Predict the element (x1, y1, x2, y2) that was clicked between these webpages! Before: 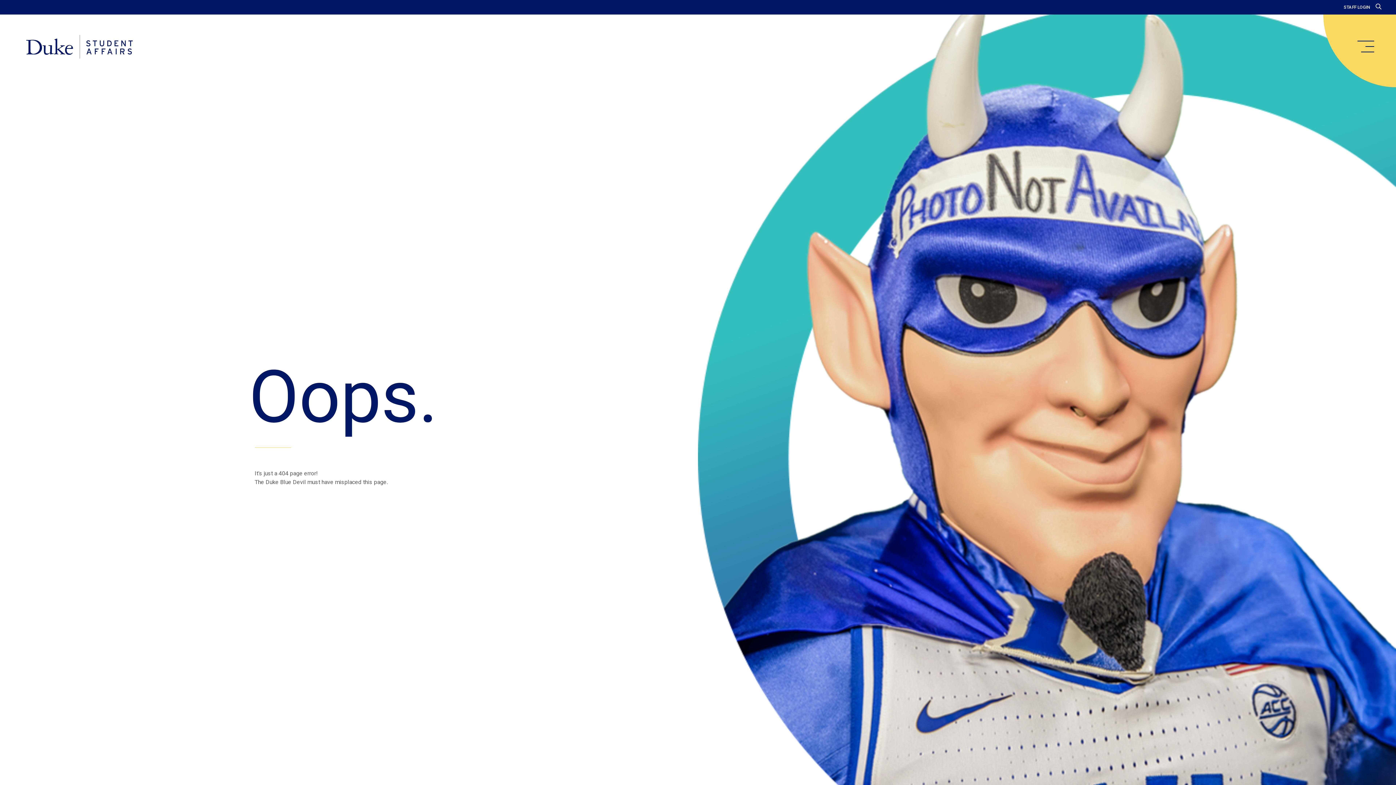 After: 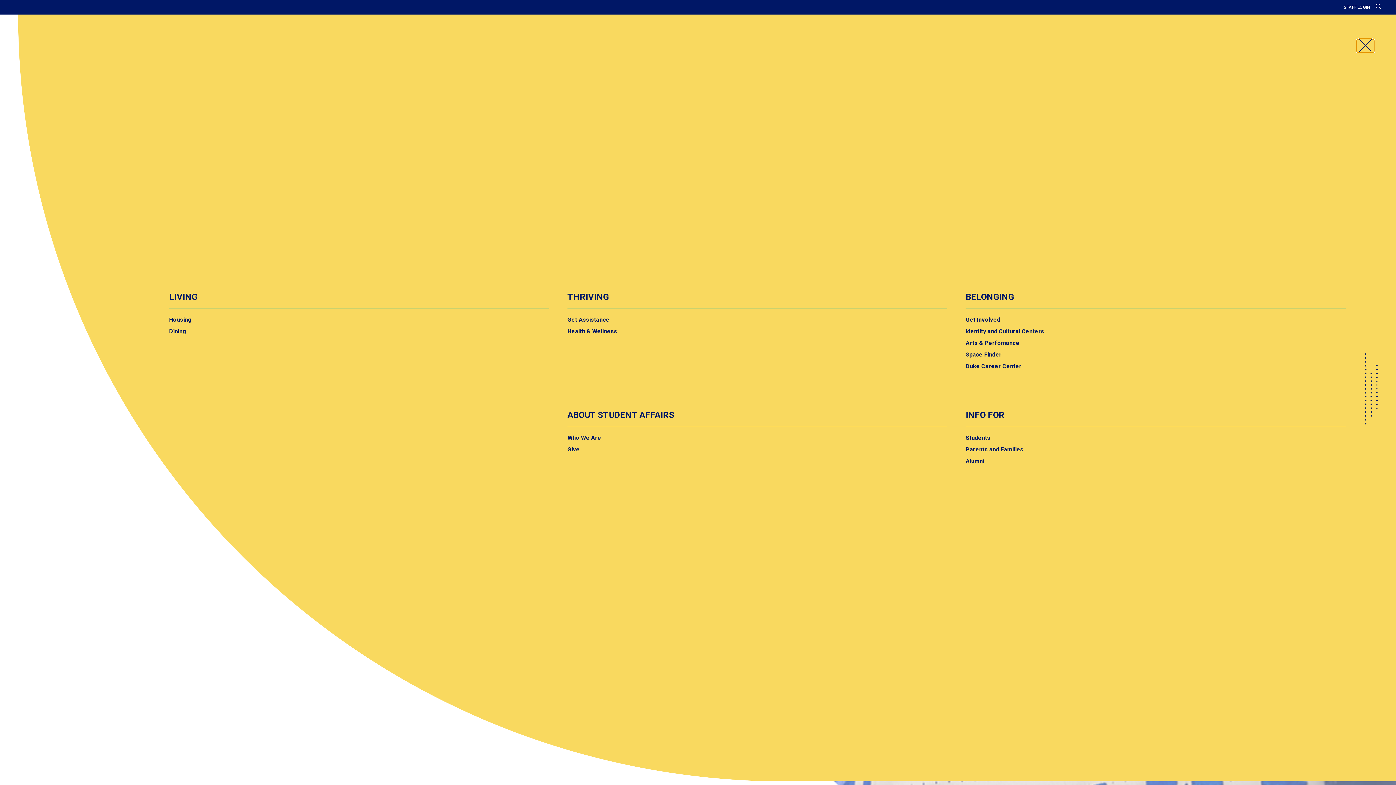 Action: label: main menu bbox: (1357, 40, 1374, 52)